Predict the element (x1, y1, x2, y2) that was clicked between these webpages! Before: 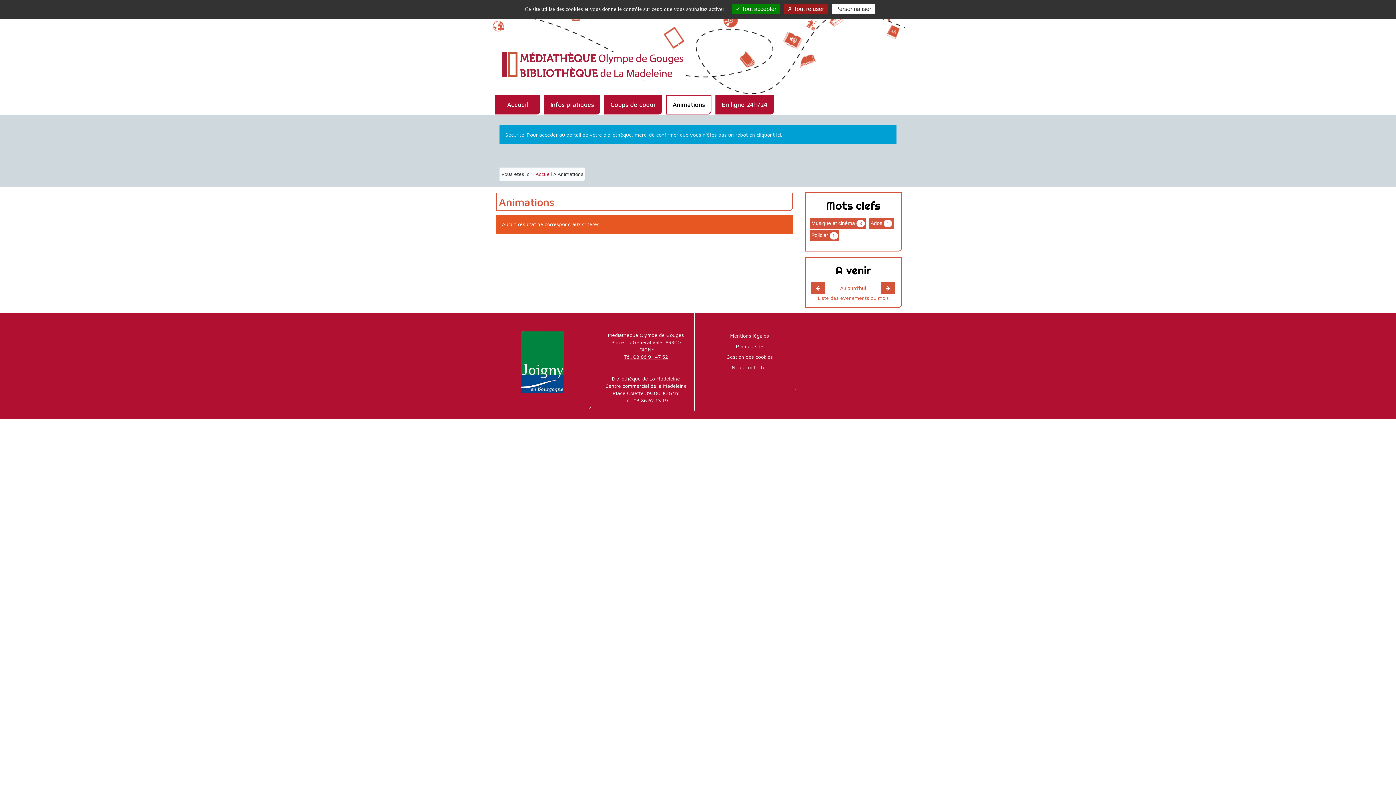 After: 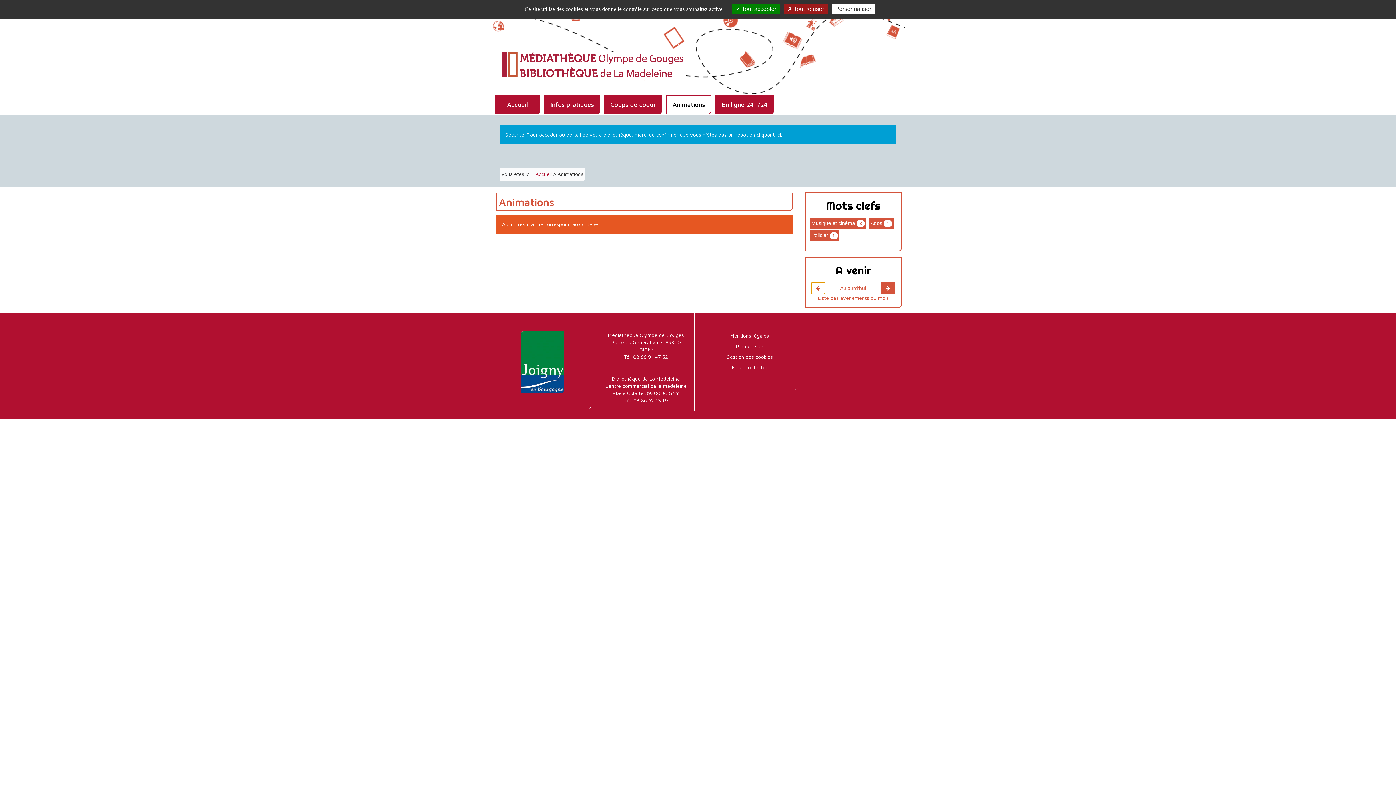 Action: label: Mois précédent bbox: (811, 282, 825, 294)